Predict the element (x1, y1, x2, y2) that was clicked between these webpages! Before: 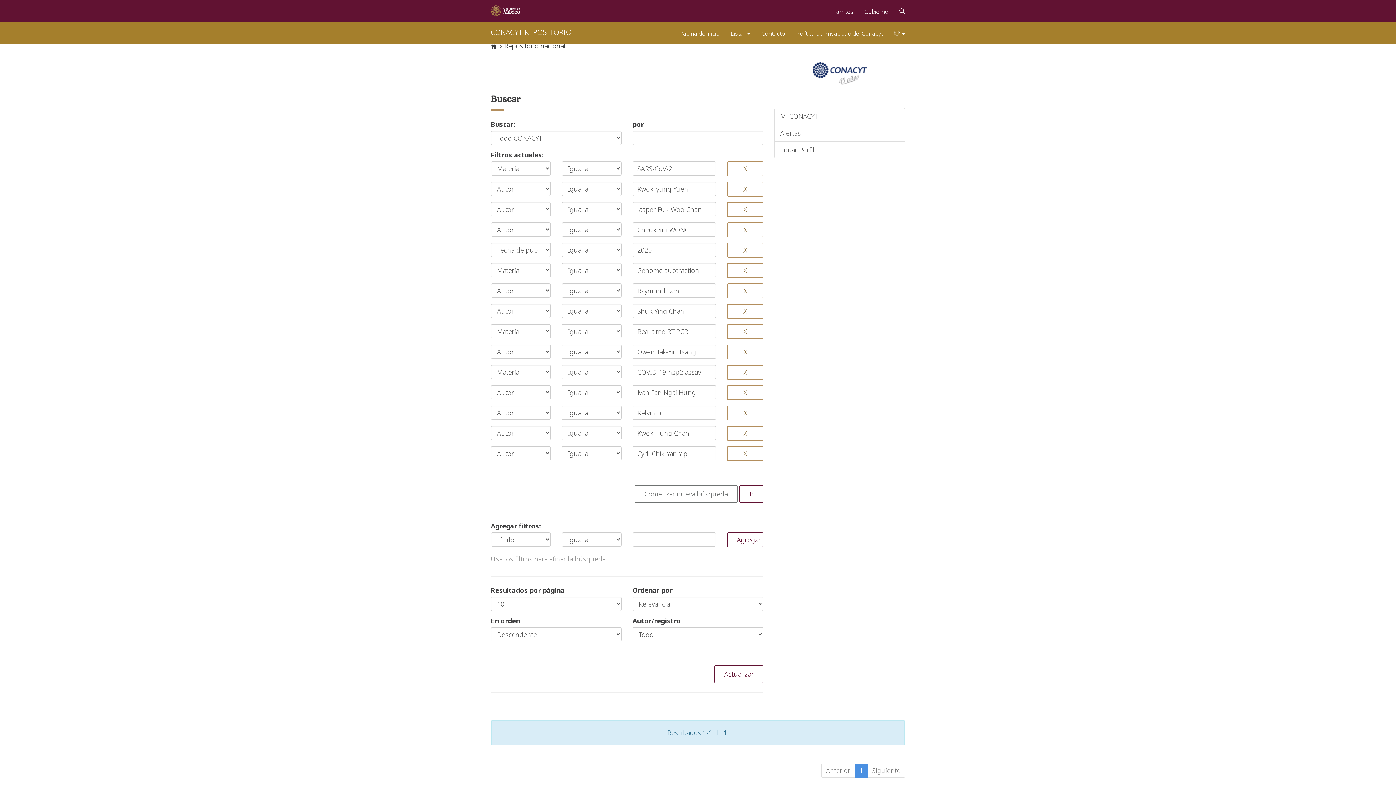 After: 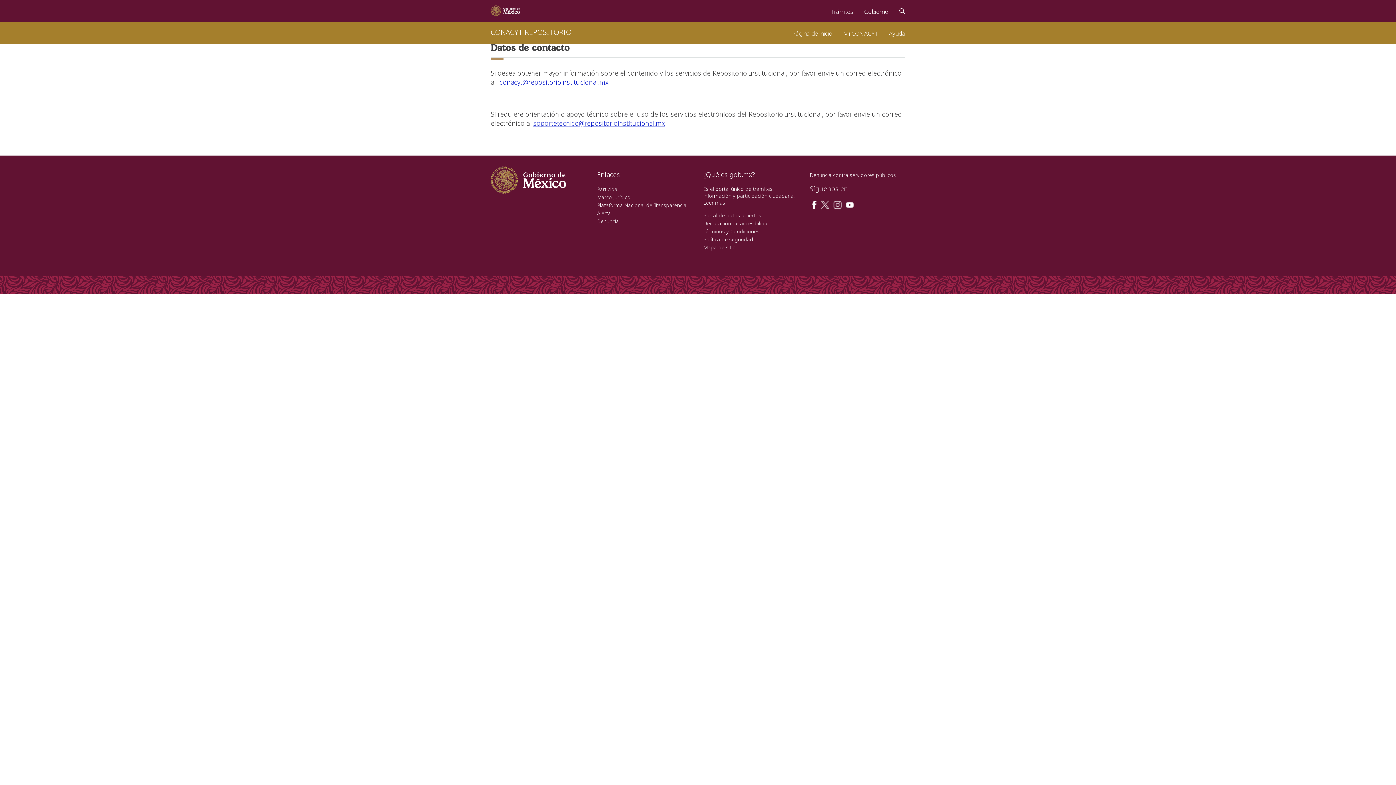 Action: bbox: (756, 21, 790, 41) label: Contacto